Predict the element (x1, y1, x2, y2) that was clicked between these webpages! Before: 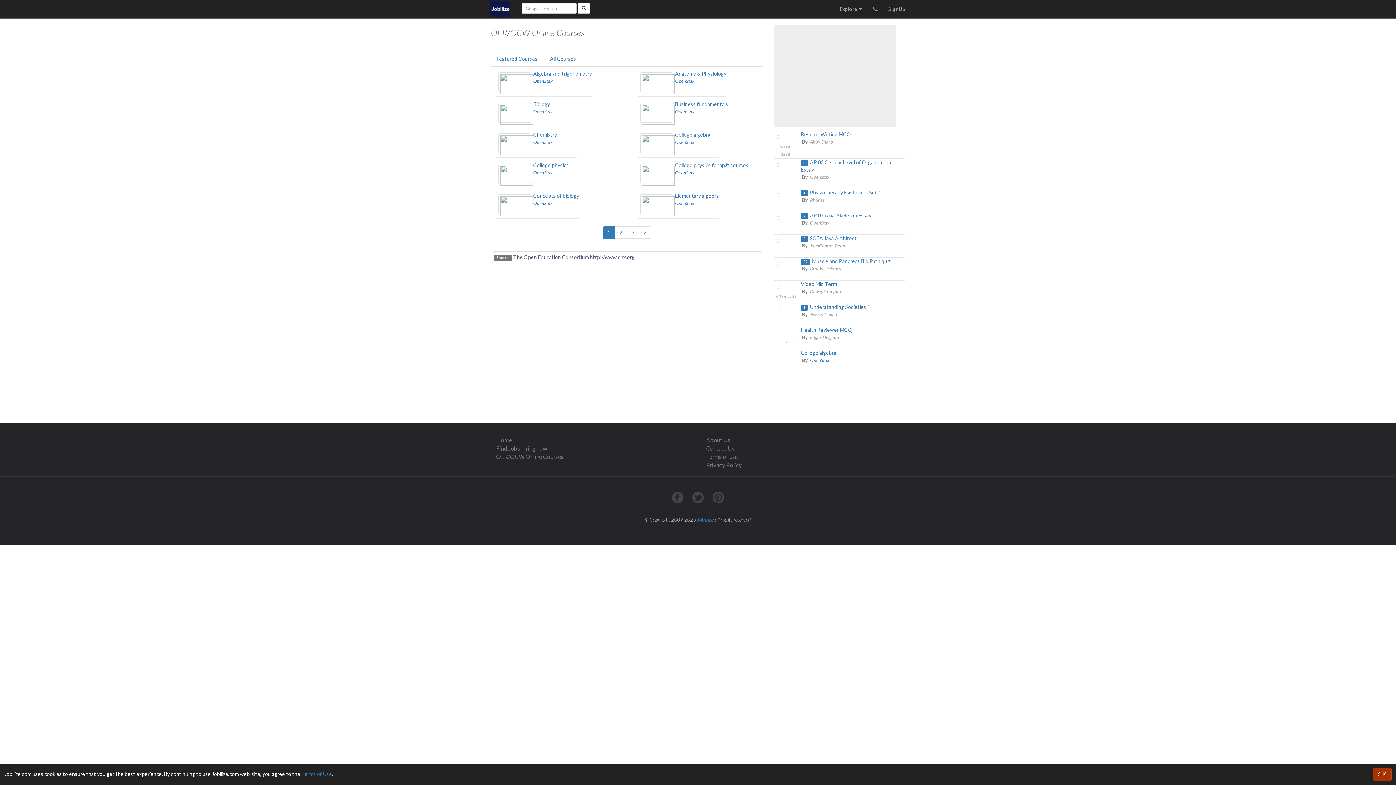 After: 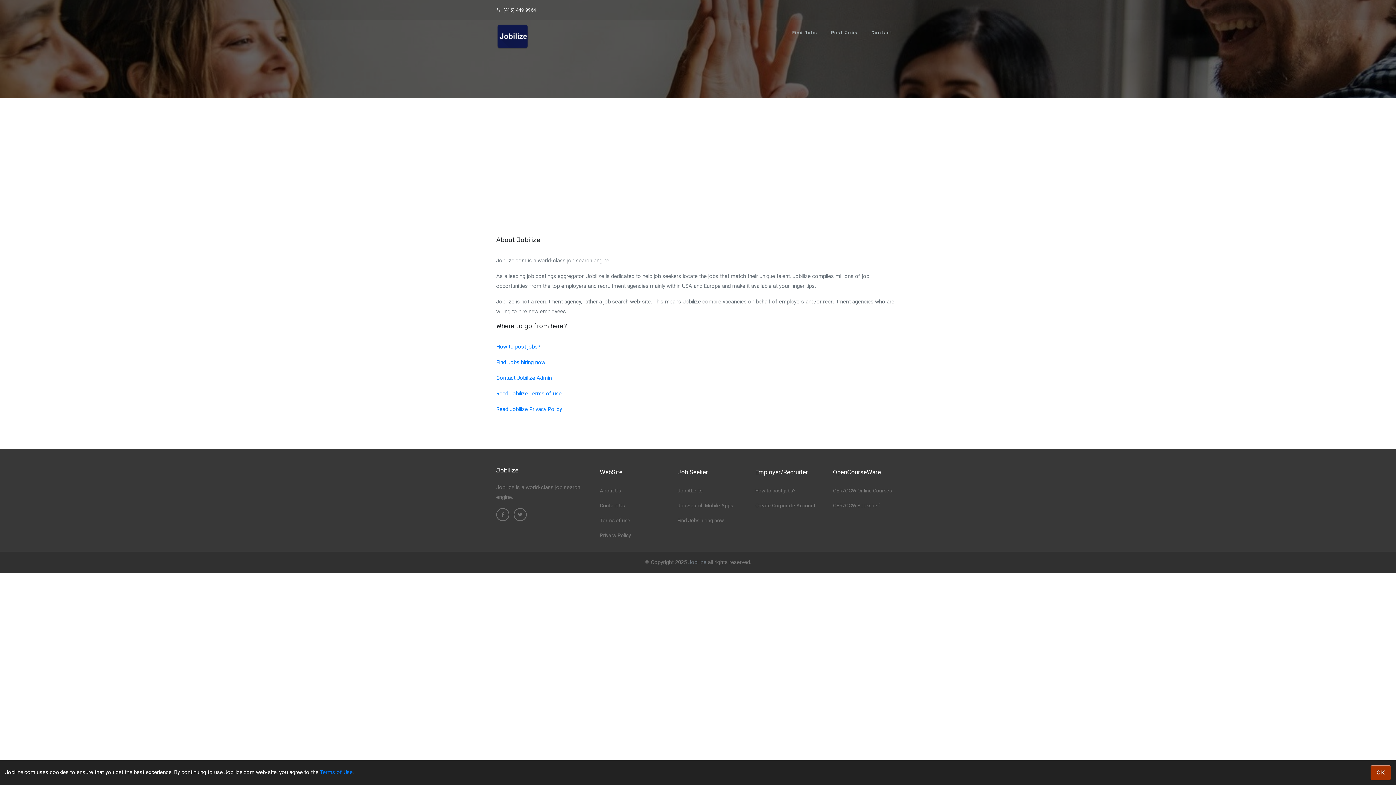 Action: bbox: (706, 436, 730, 443) label: About Us